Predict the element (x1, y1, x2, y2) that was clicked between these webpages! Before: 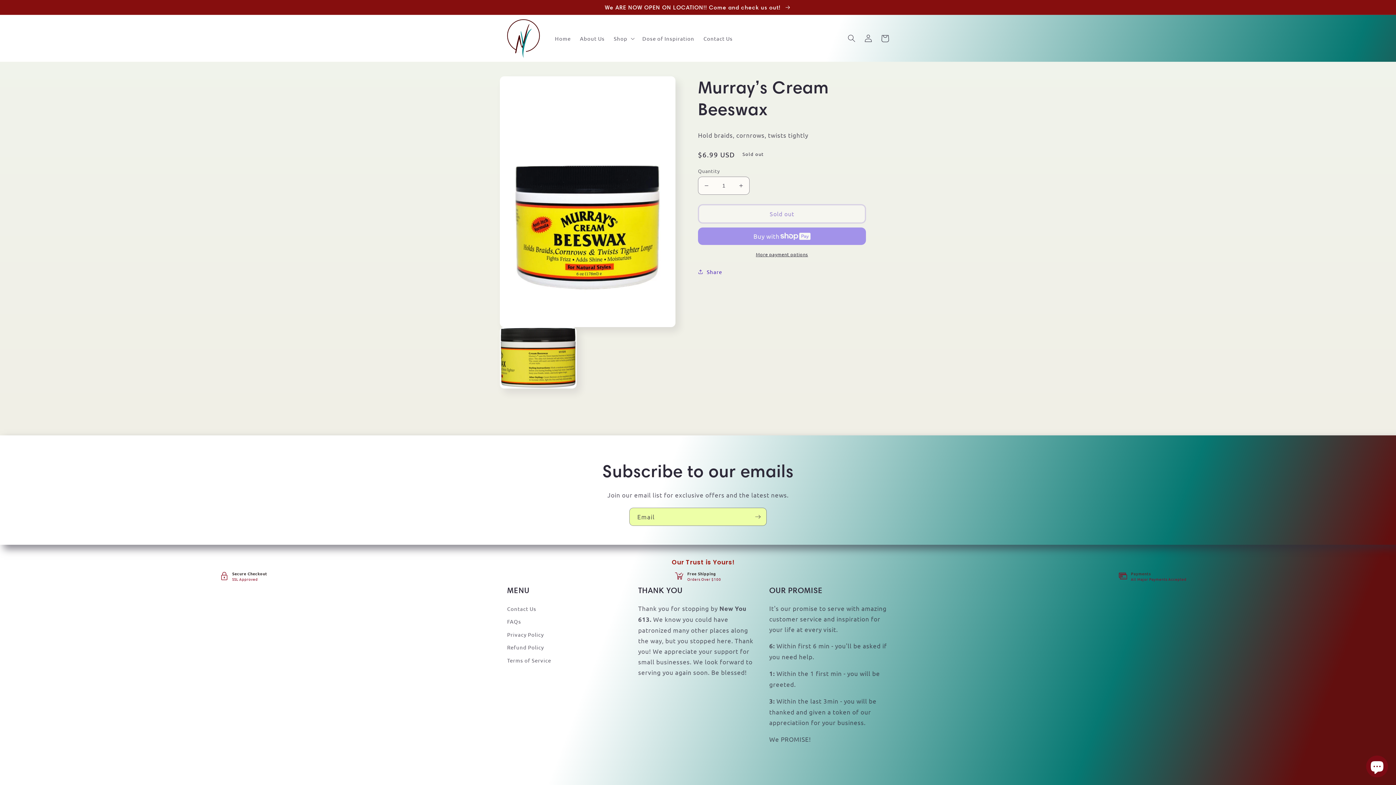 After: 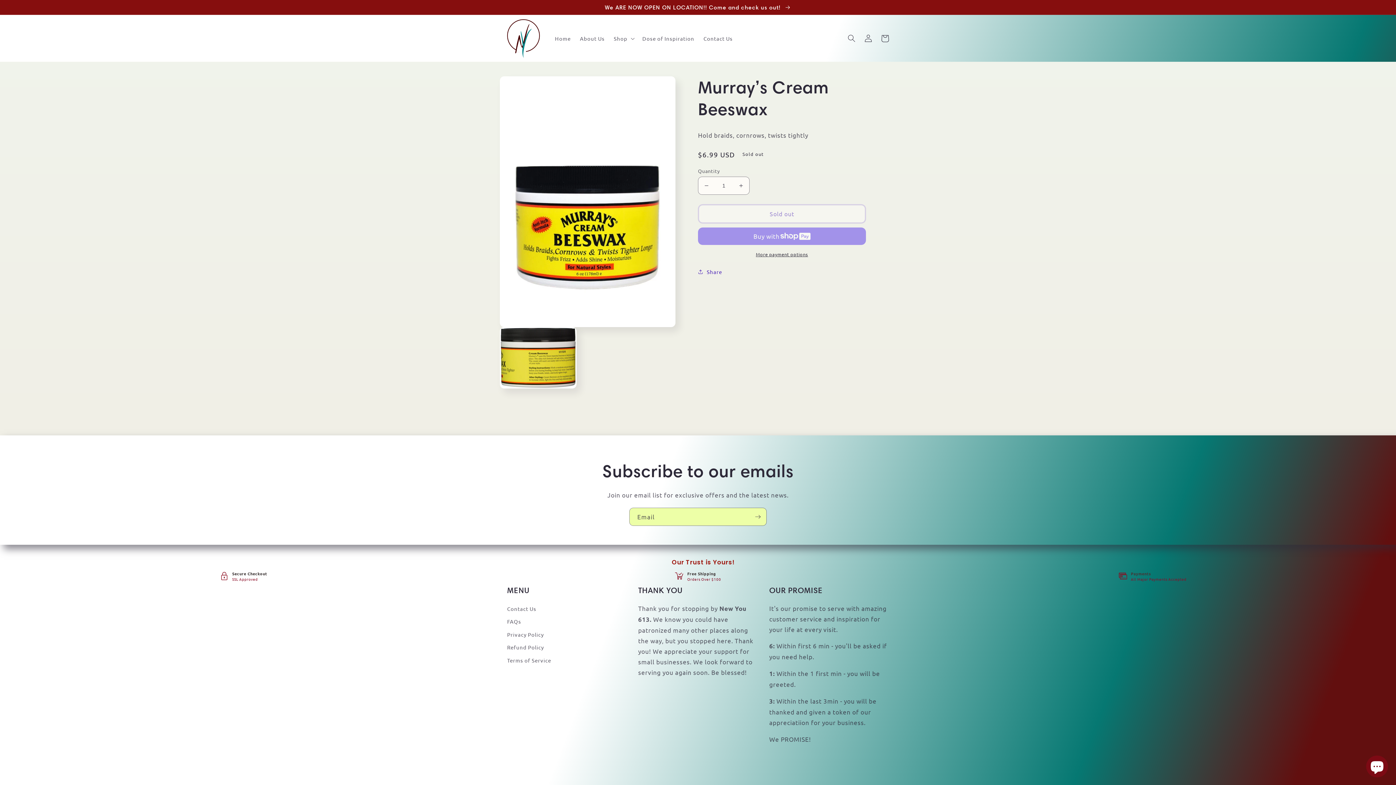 Action: bbox: (675, 572, 683, 582)